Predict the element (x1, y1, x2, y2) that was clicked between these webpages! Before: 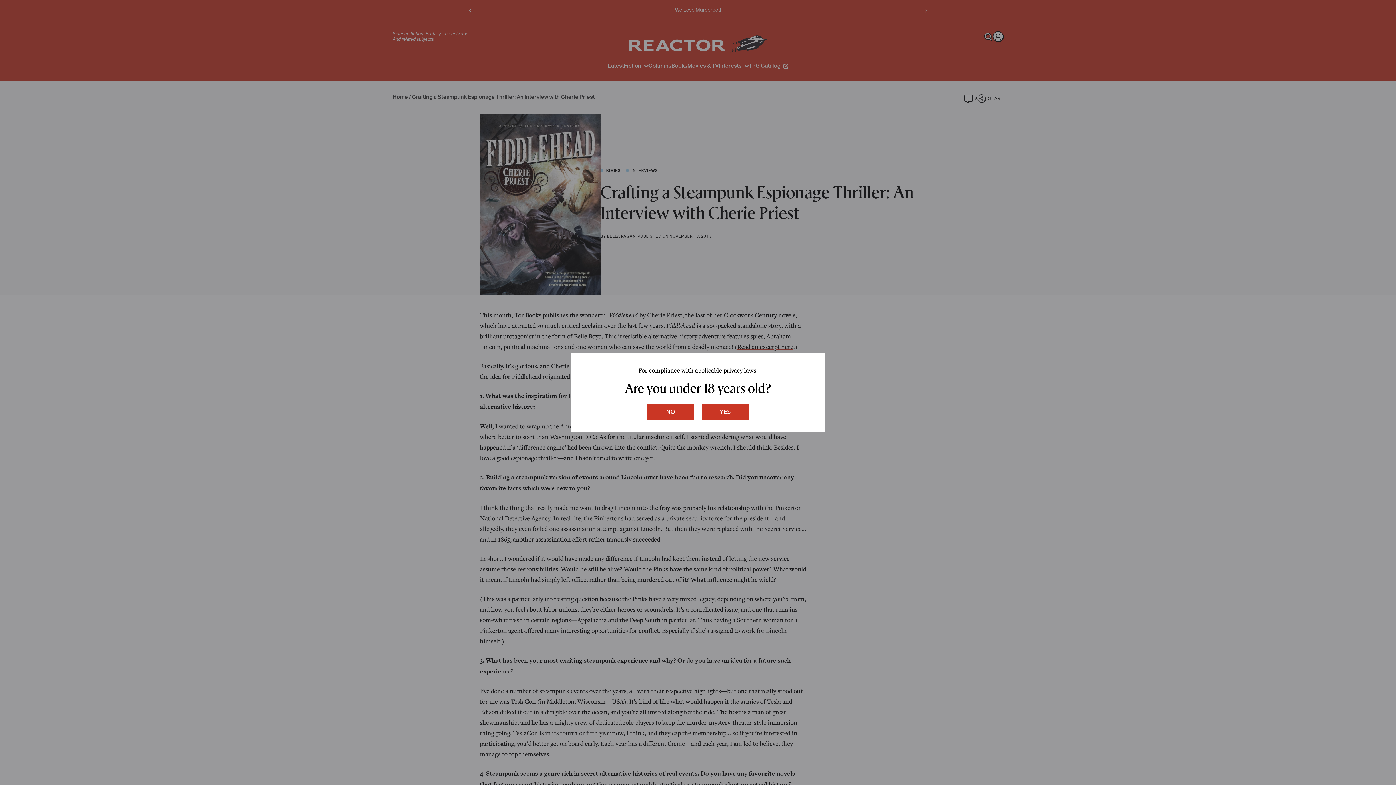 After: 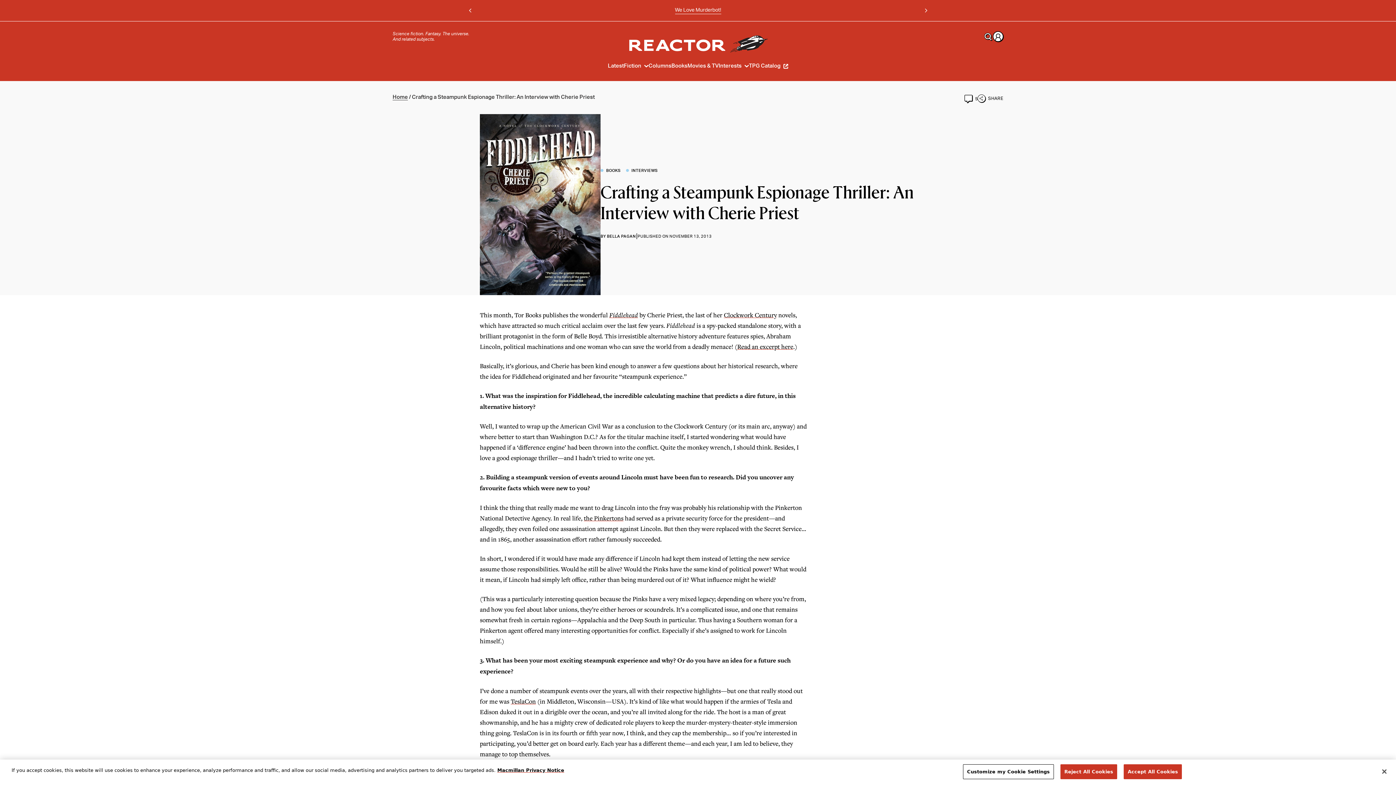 Action: label: yes bbox: (701, 404, 749, 420)